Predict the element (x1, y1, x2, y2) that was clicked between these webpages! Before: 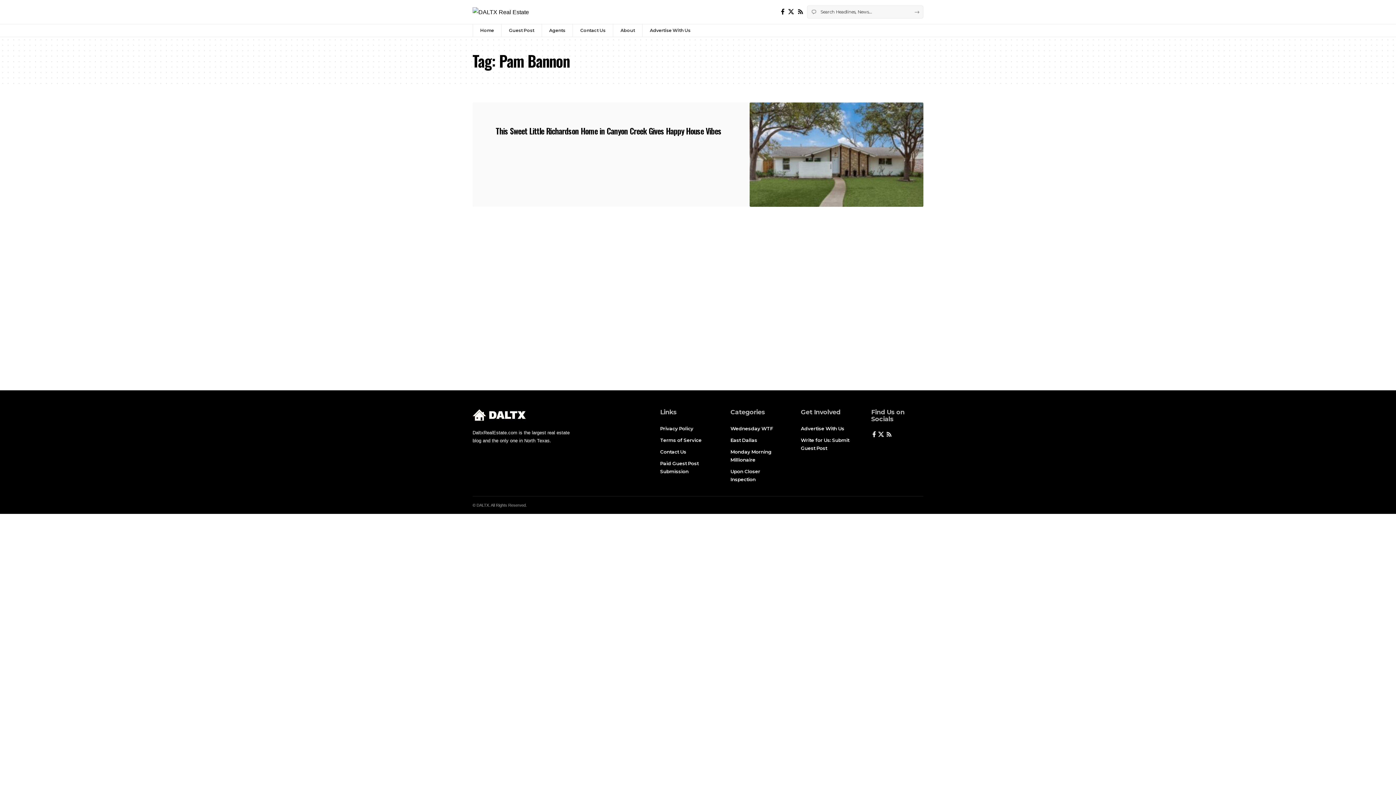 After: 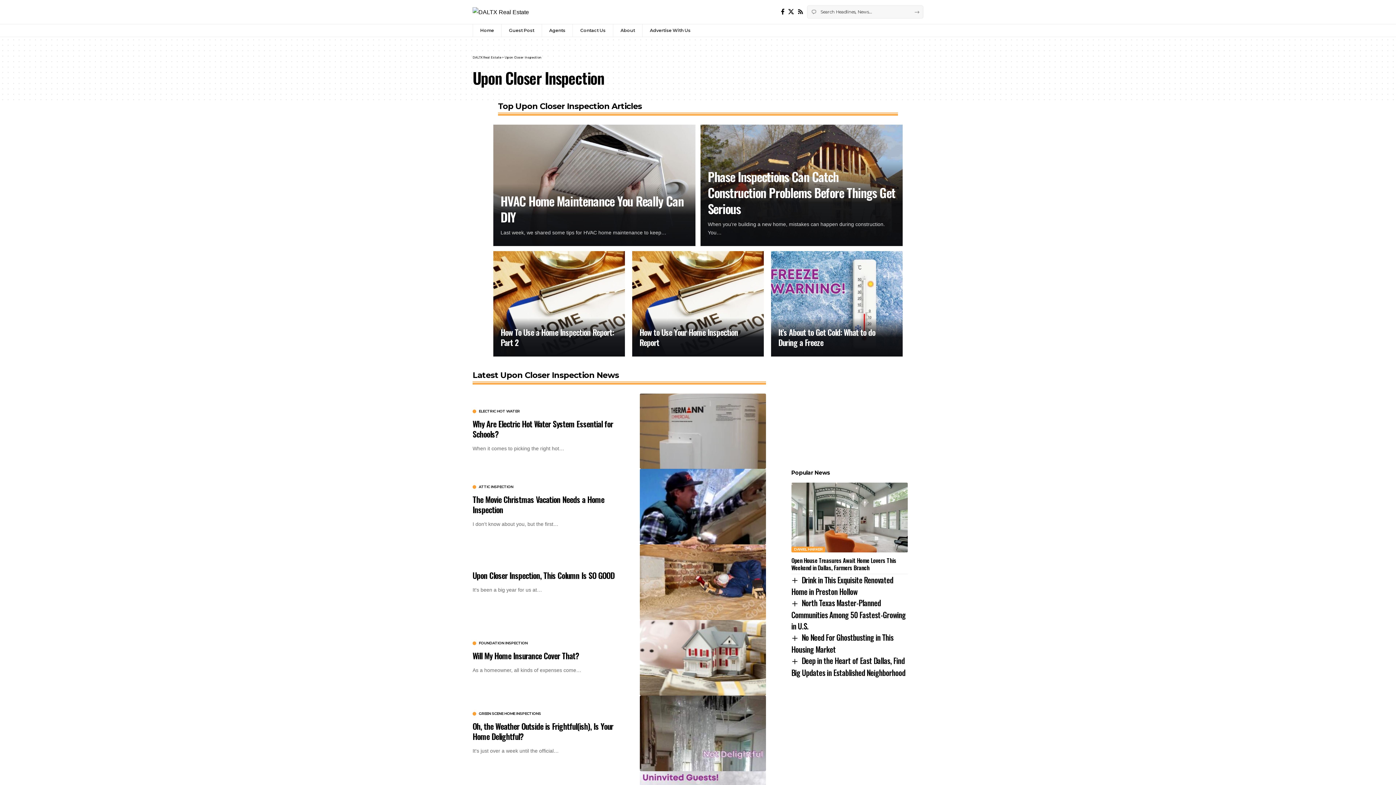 Action: label: Upon Closer Inspection bbox: (730, 465, 782, 485)